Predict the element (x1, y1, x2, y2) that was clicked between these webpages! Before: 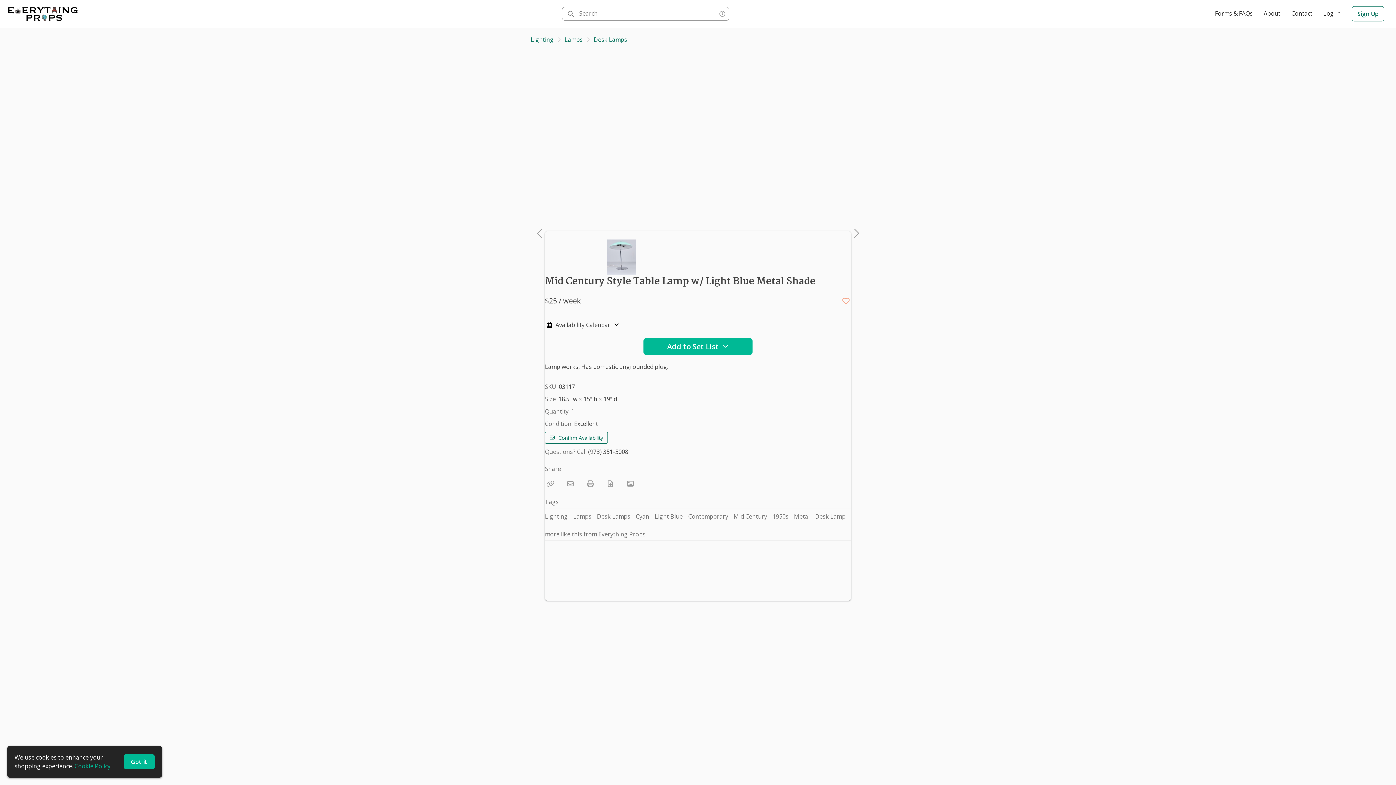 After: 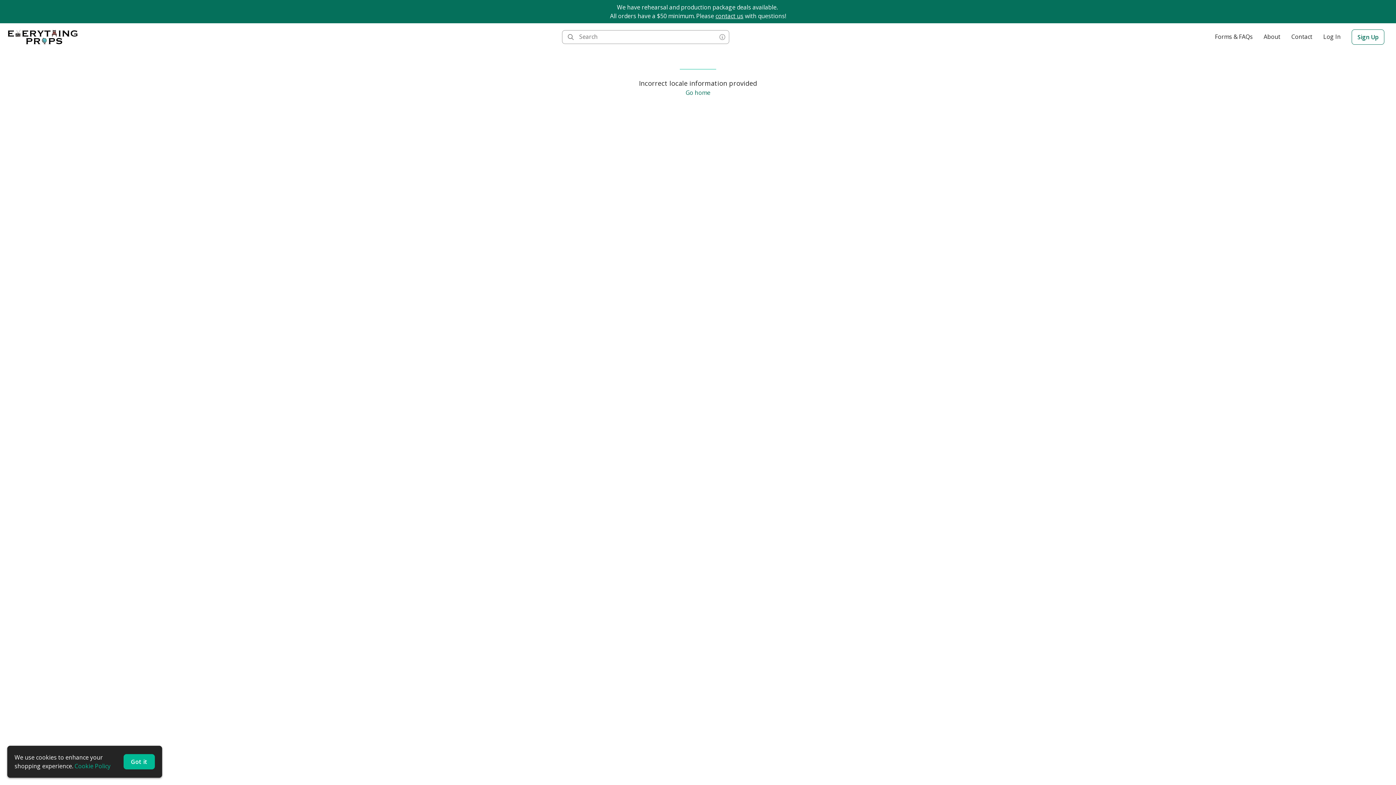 Action: bbox: (654, 511, 682, 521) label: Light Blue